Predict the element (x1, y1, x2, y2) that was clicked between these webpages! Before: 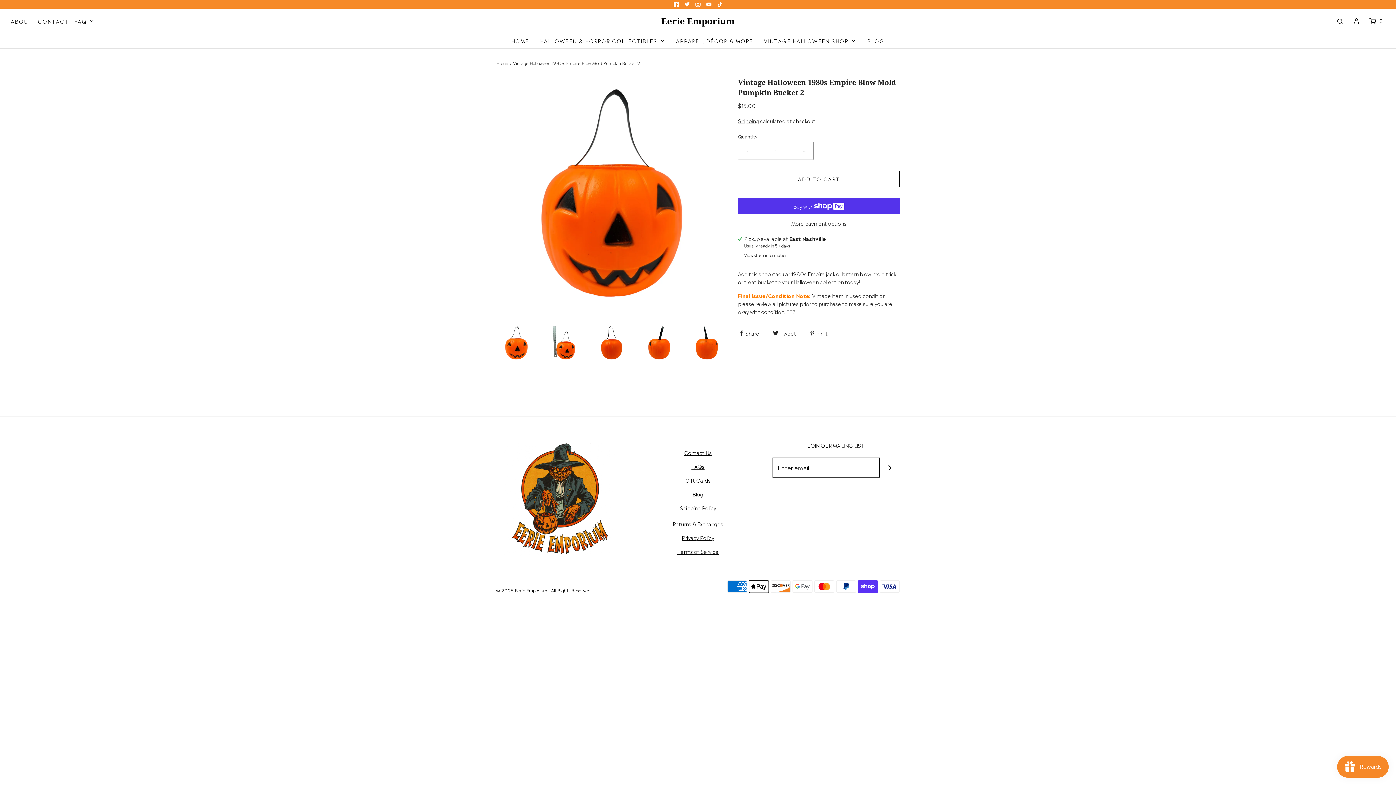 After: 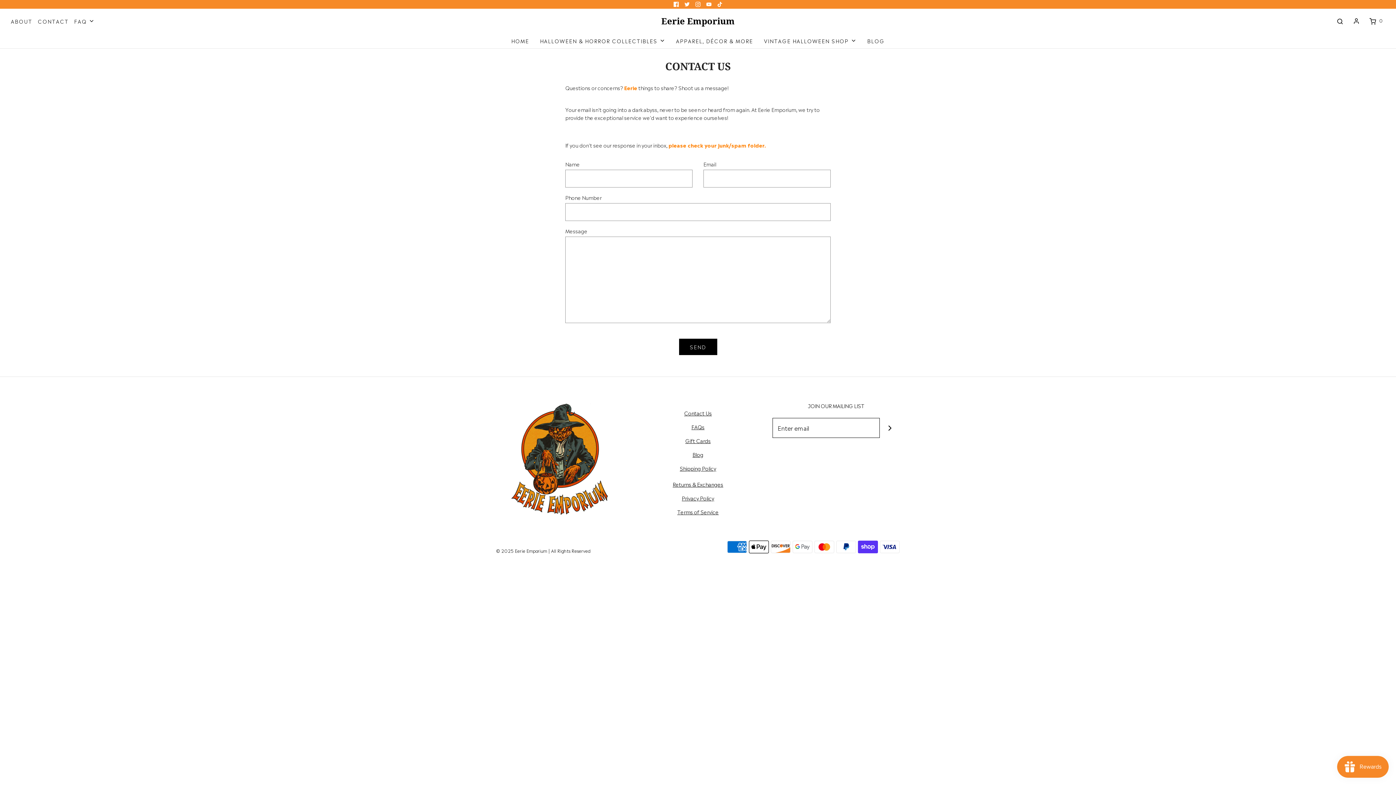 Action: label: Contact Us bbox: (684, 449, 712, 456)